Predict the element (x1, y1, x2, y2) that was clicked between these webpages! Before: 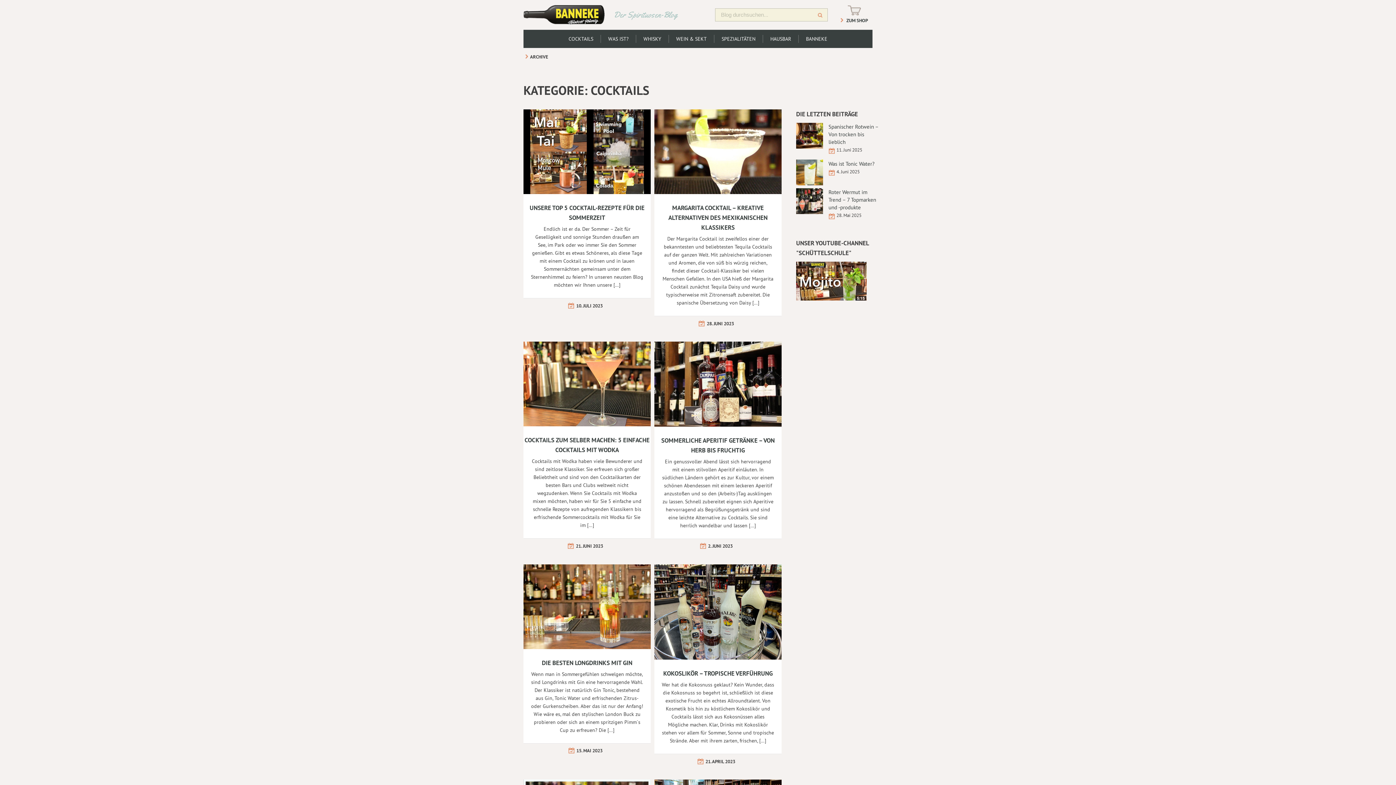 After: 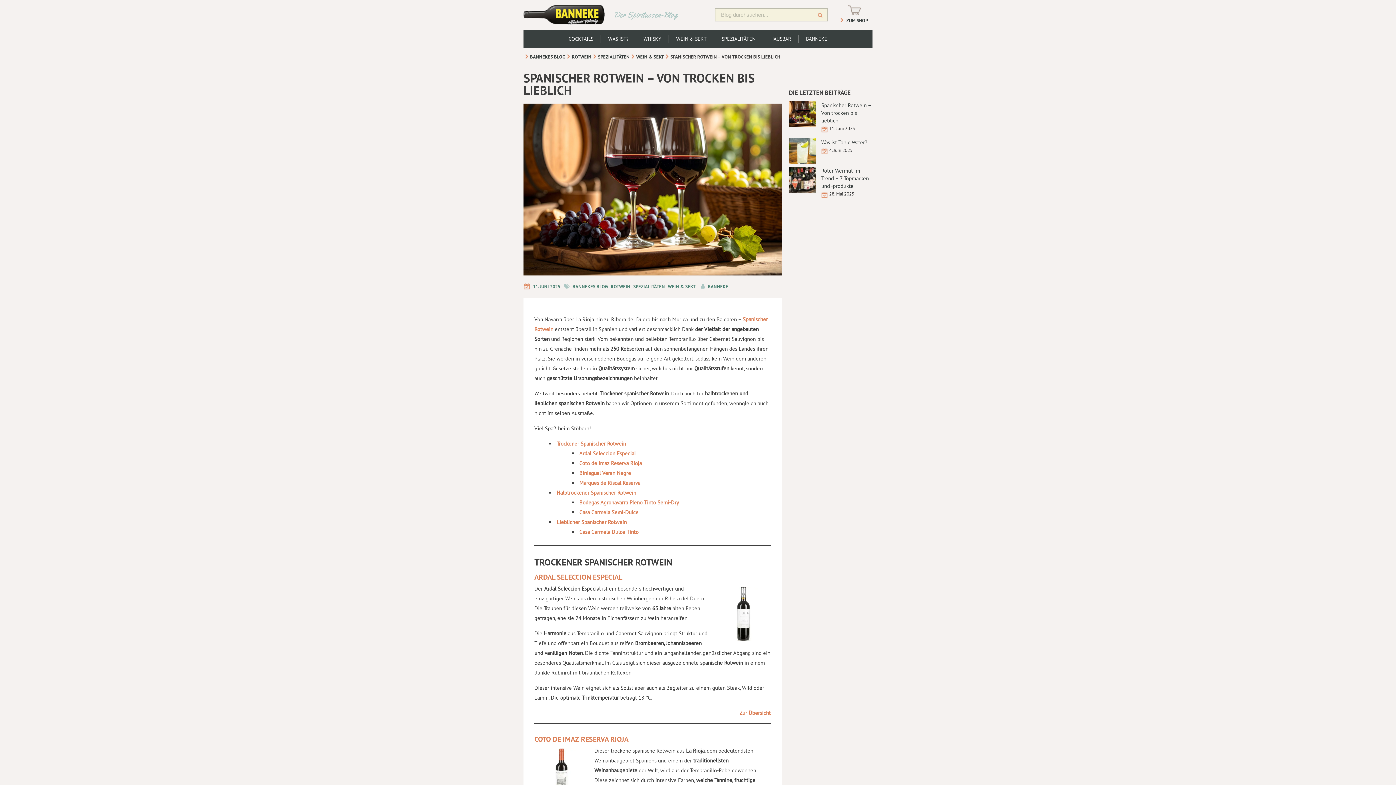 Action: bbox: (828, 122, 880, 145) label: Spanischer Rotwein – Von trocken bis lieblich